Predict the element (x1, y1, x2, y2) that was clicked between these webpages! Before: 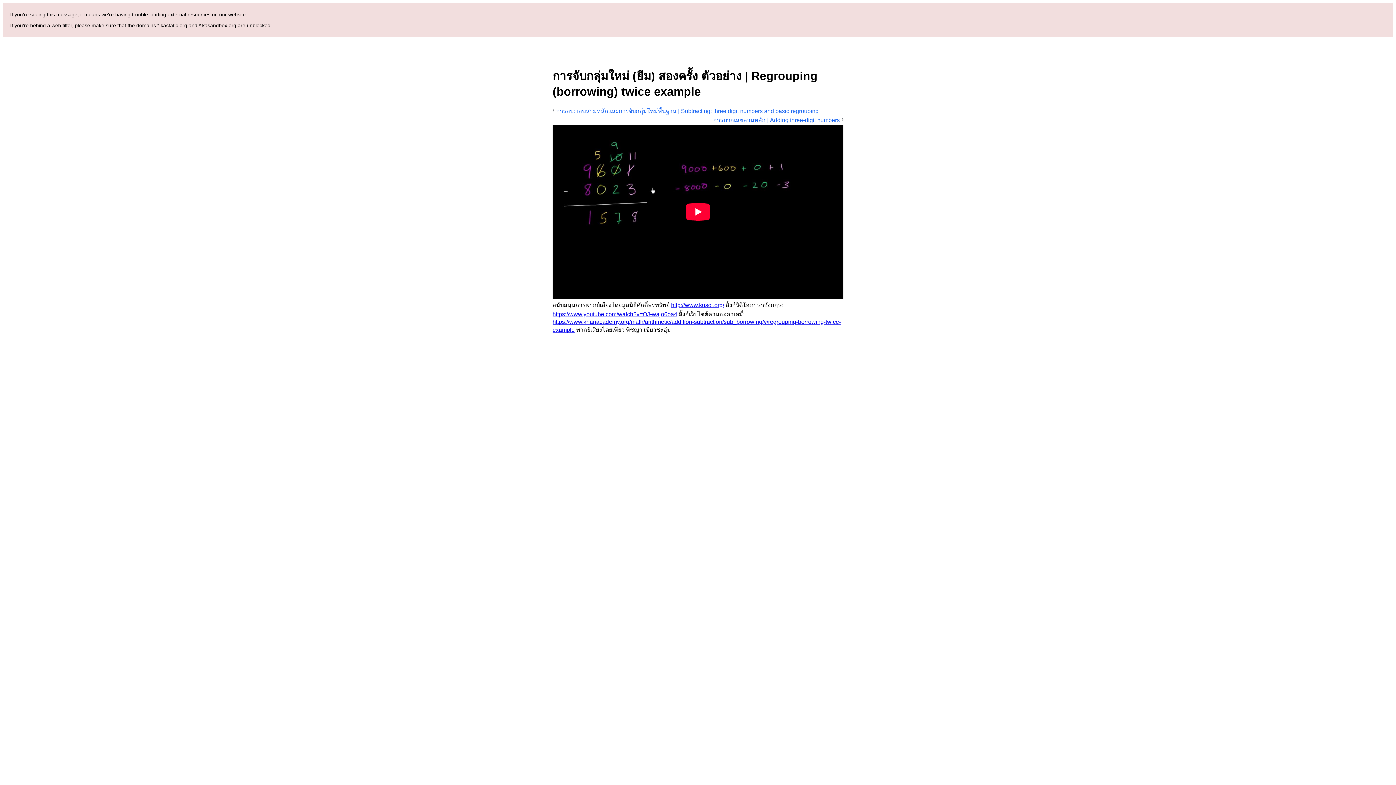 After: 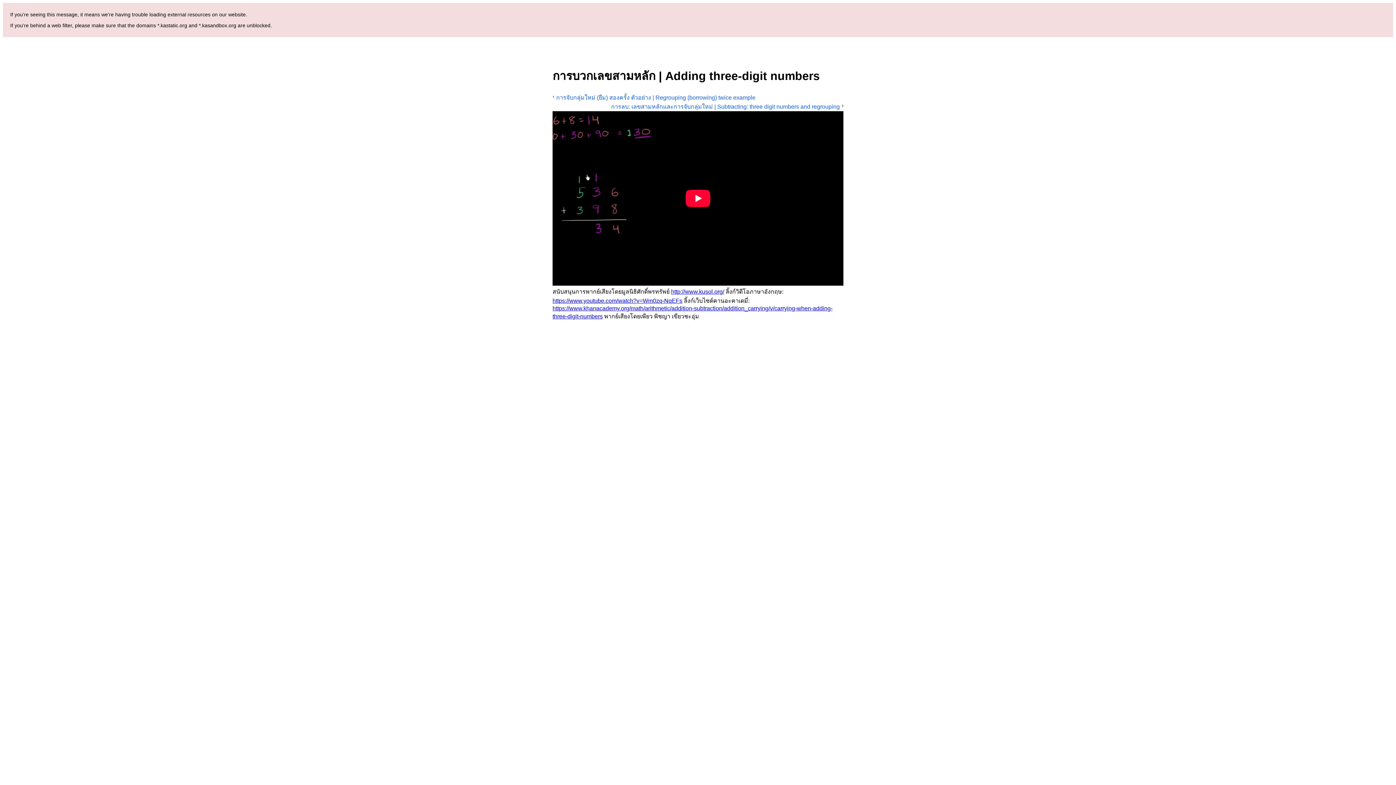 Action: bbox: (713, 115, 843, 124) label: การบวกเลขสามหลัก | Adding three-digit numbers